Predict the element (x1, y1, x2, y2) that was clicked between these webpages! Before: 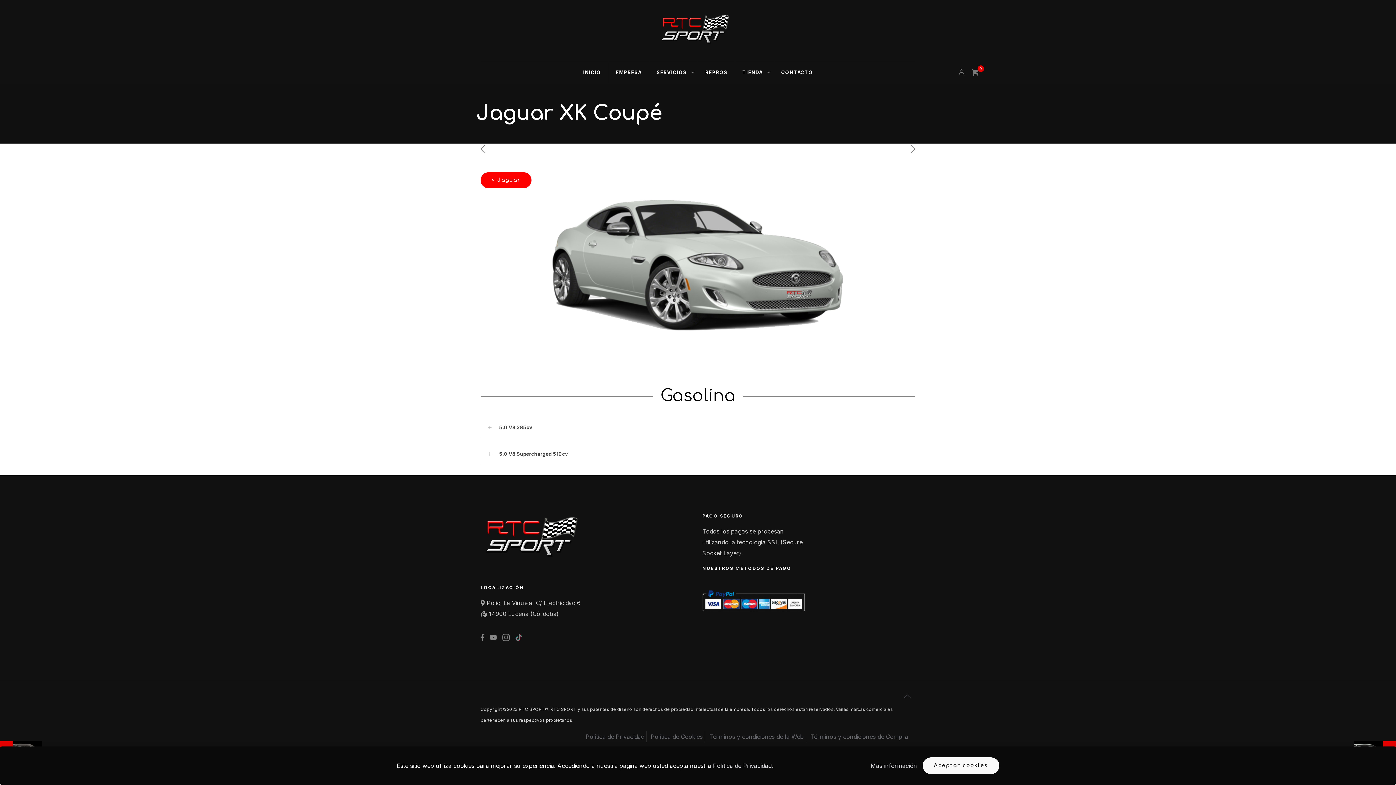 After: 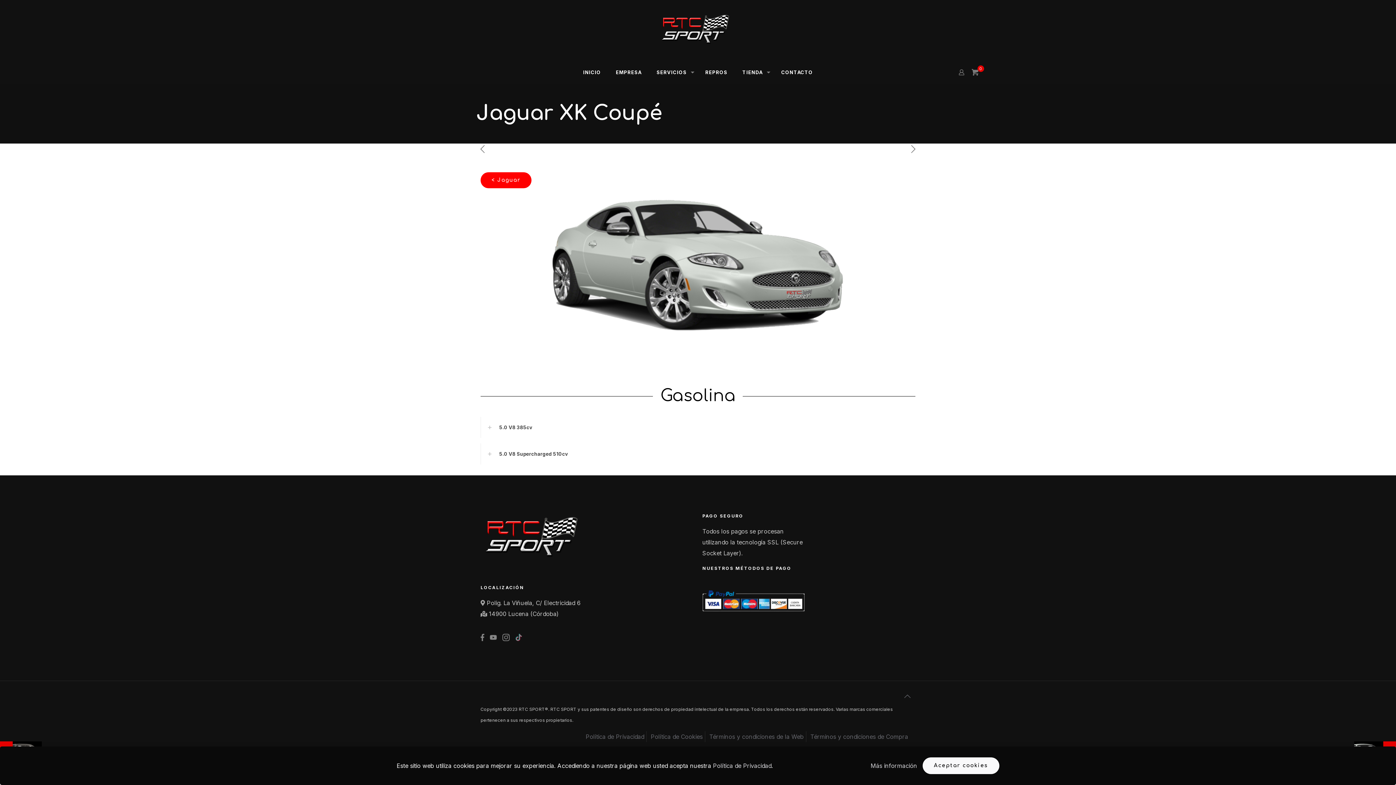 Action: bbox: (493, 635, 500, 642)